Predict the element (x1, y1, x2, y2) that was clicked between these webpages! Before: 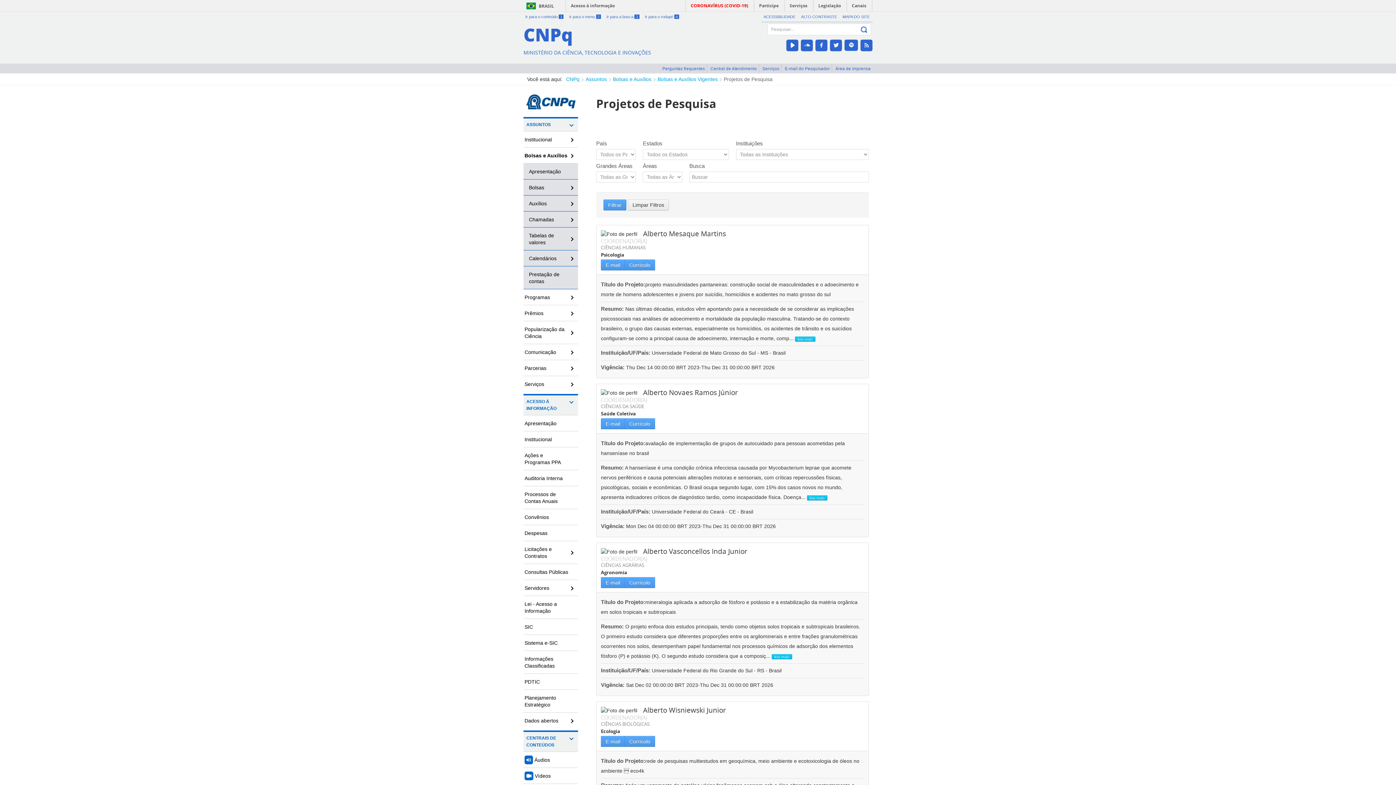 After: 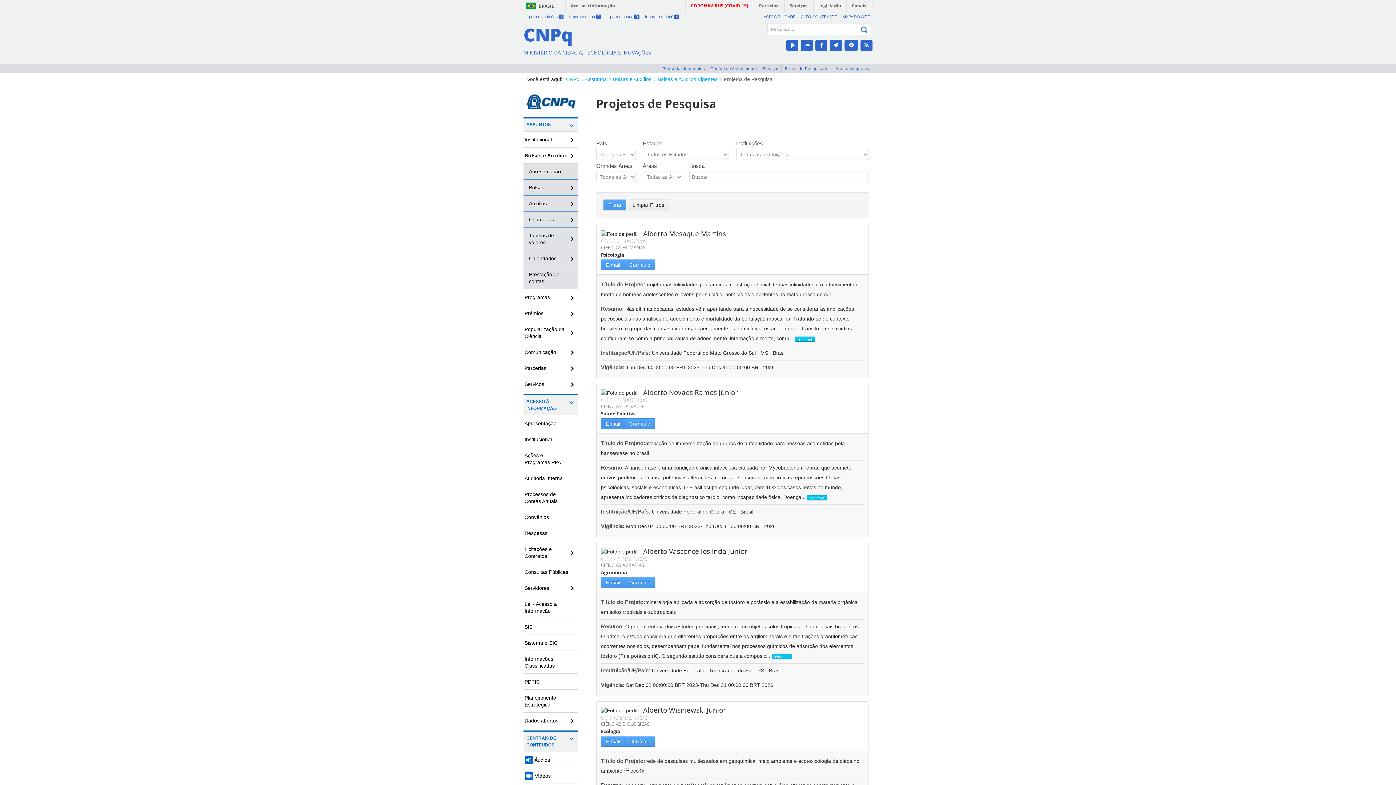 Action: bbox: (601, 418, 625, 429) label: E-mail